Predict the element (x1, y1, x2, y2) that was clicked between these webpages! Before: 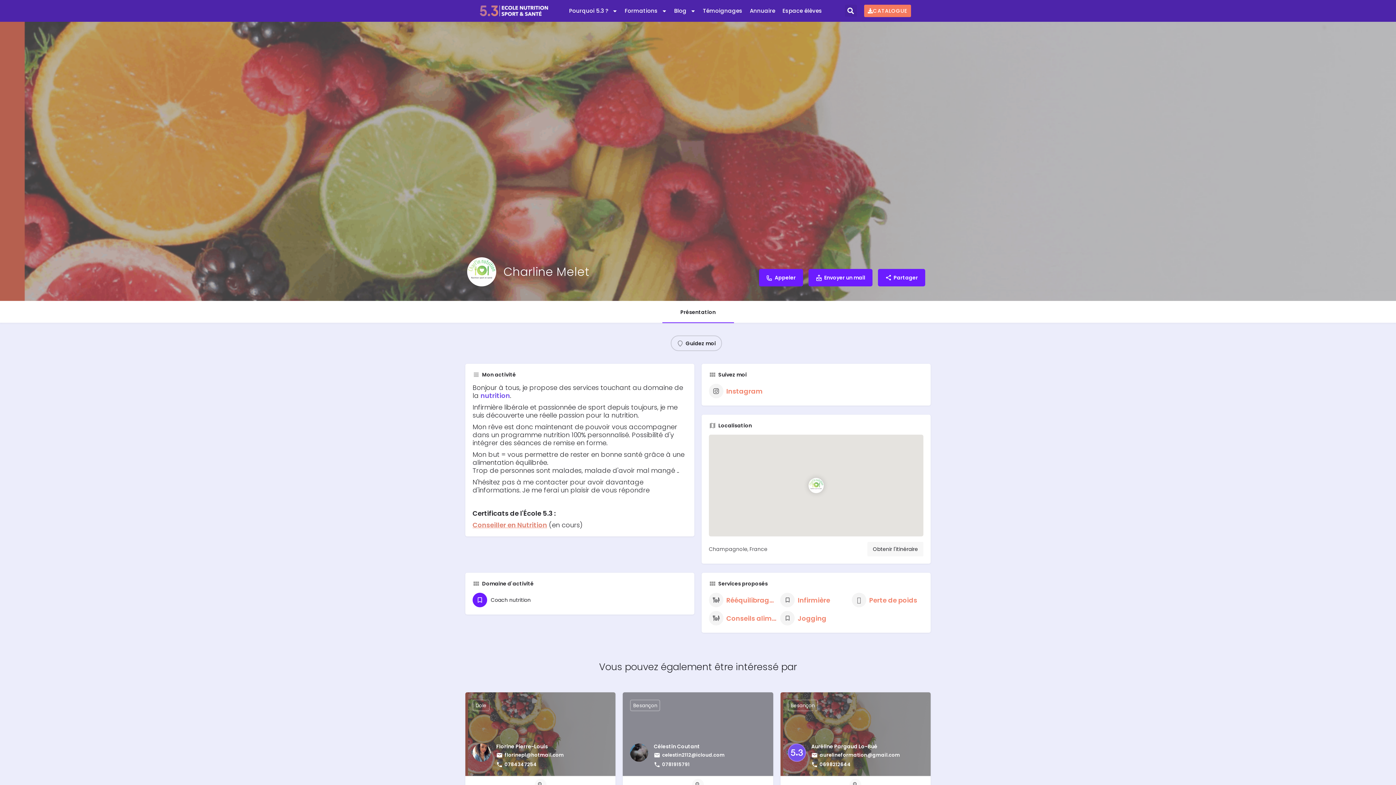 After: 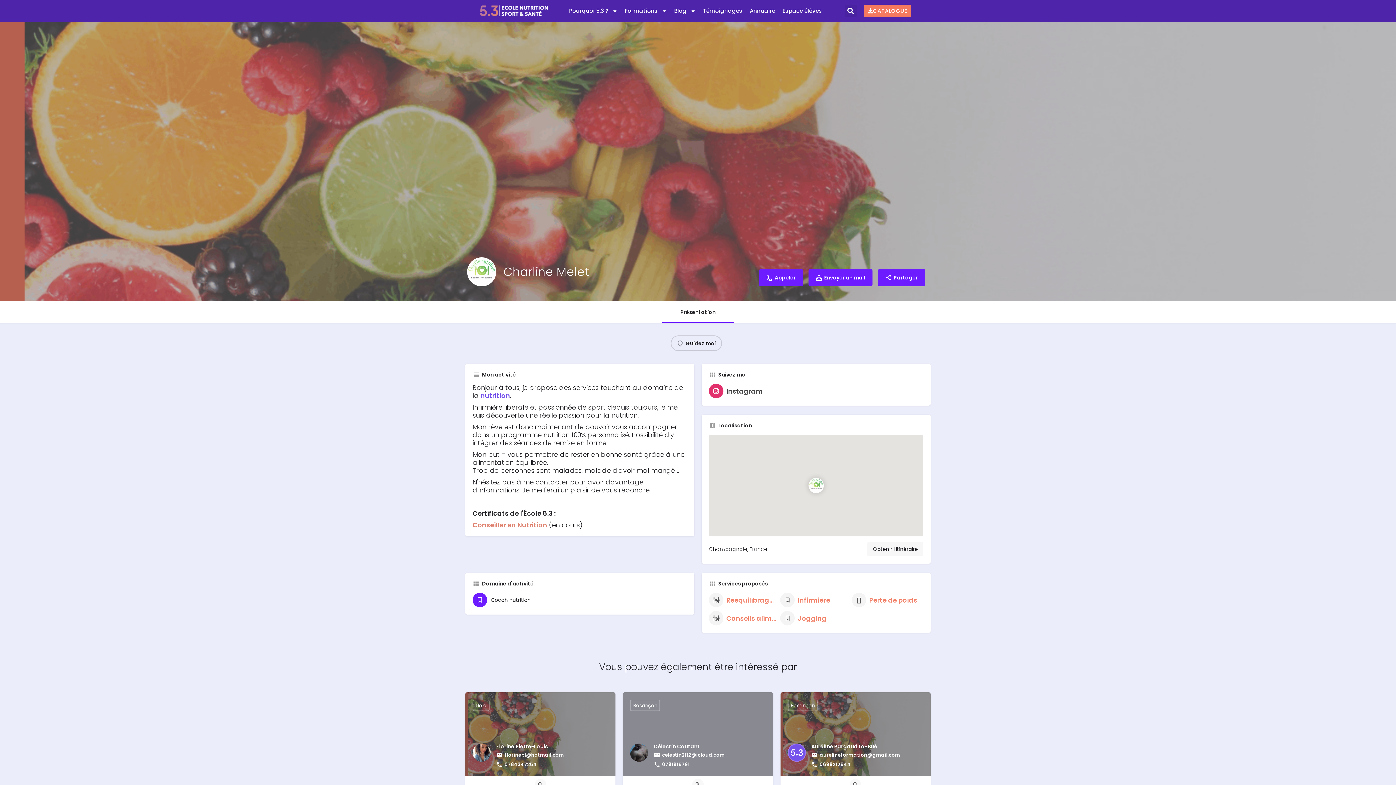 Action: label: Instagram bbox: (709, 384, 776, 398)